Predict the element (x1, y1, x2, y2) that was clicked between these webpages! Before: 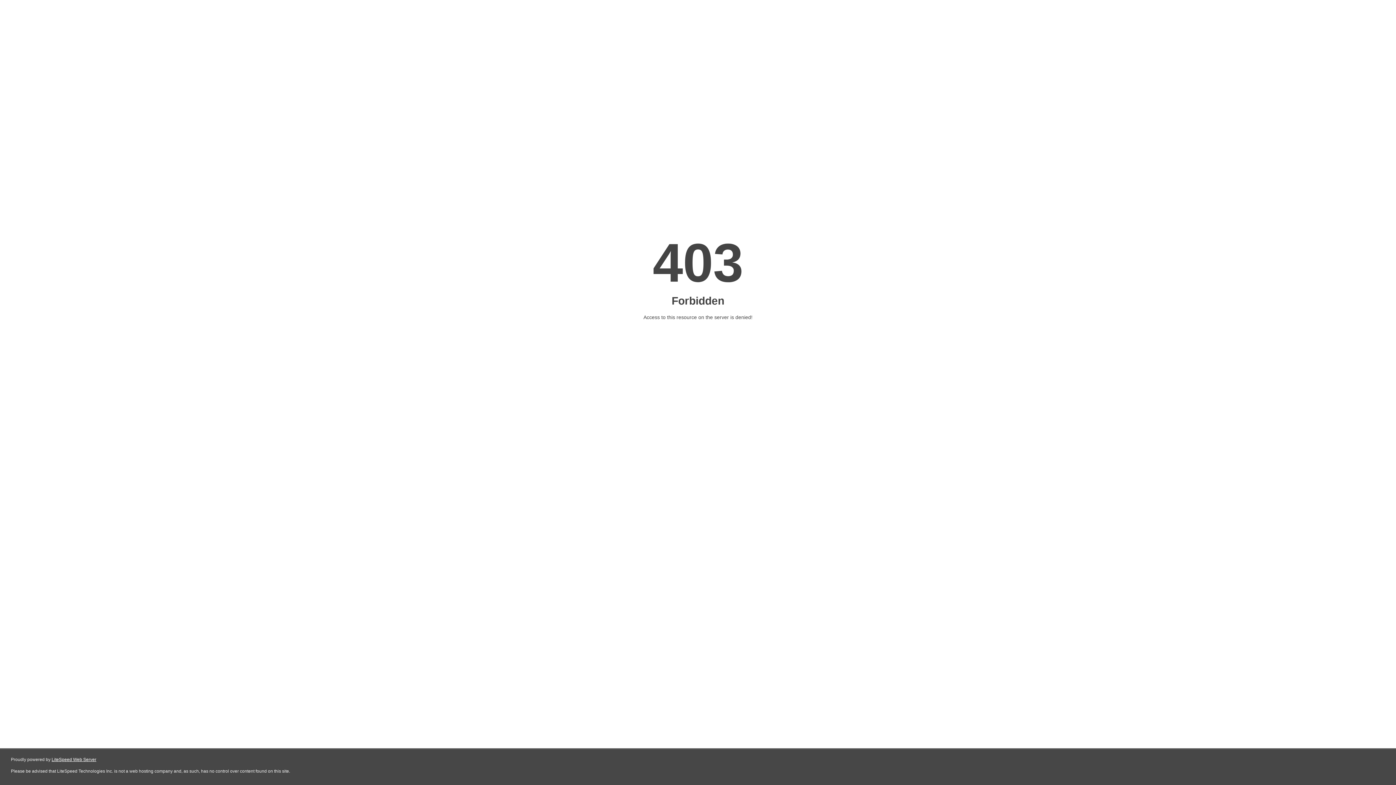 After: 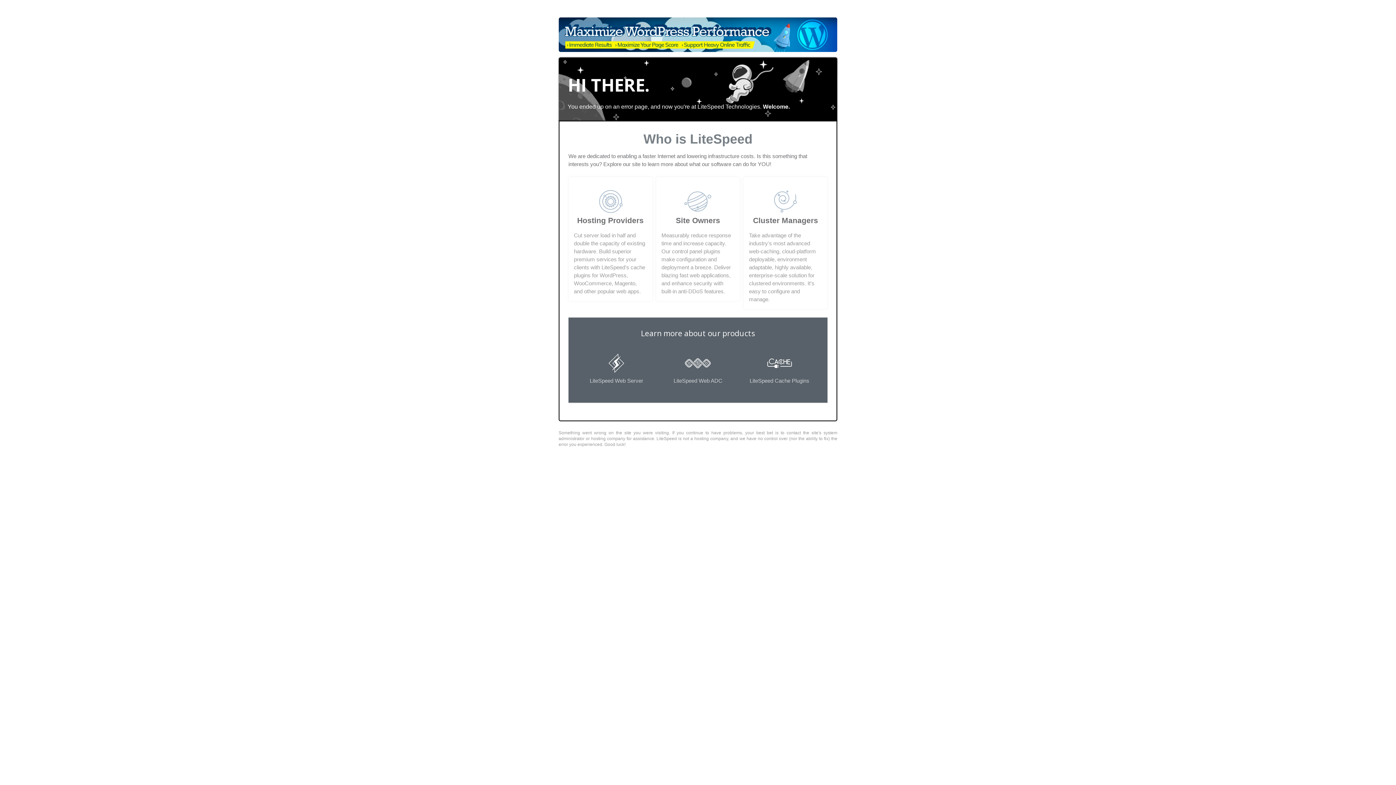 Action: label: LiteSpeed Web Server bbox: (51, 757, 96, 762)